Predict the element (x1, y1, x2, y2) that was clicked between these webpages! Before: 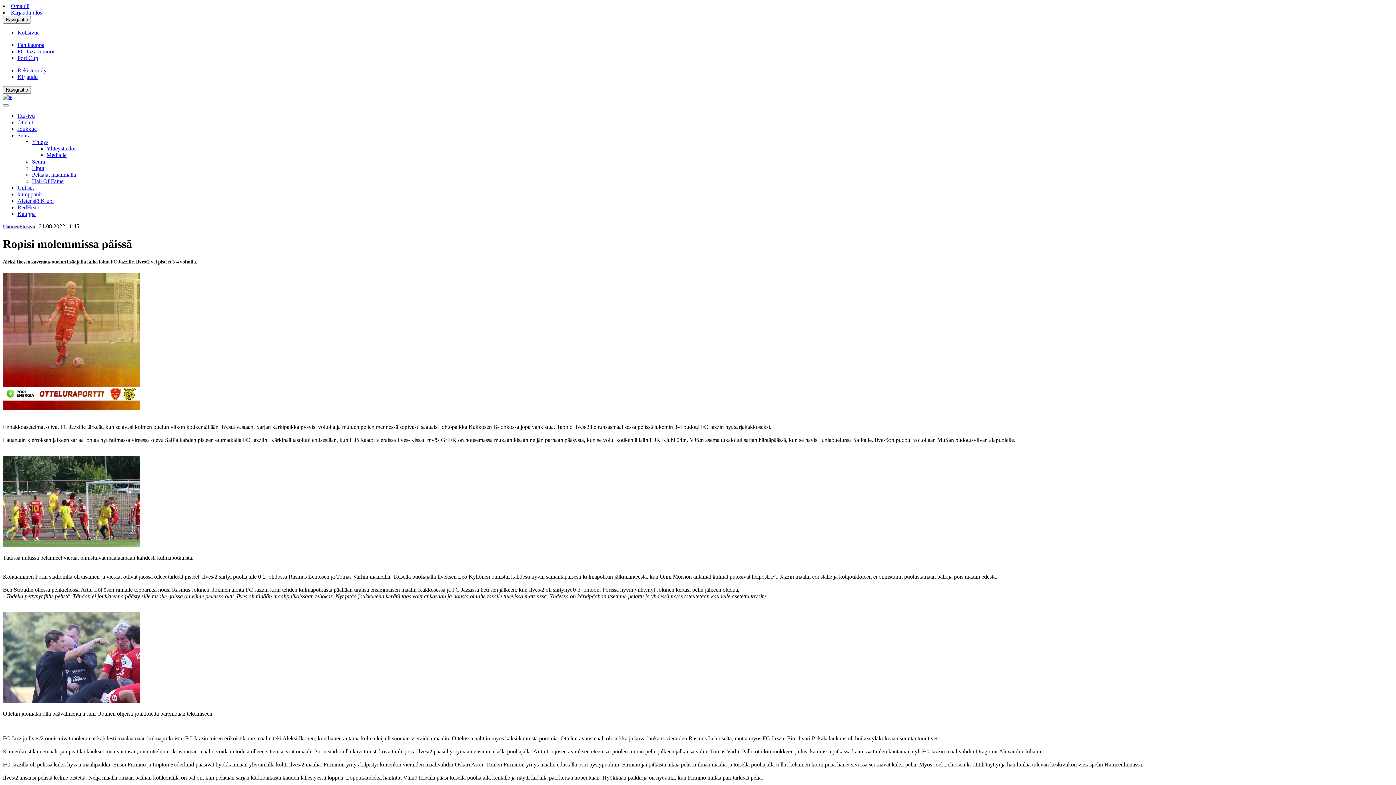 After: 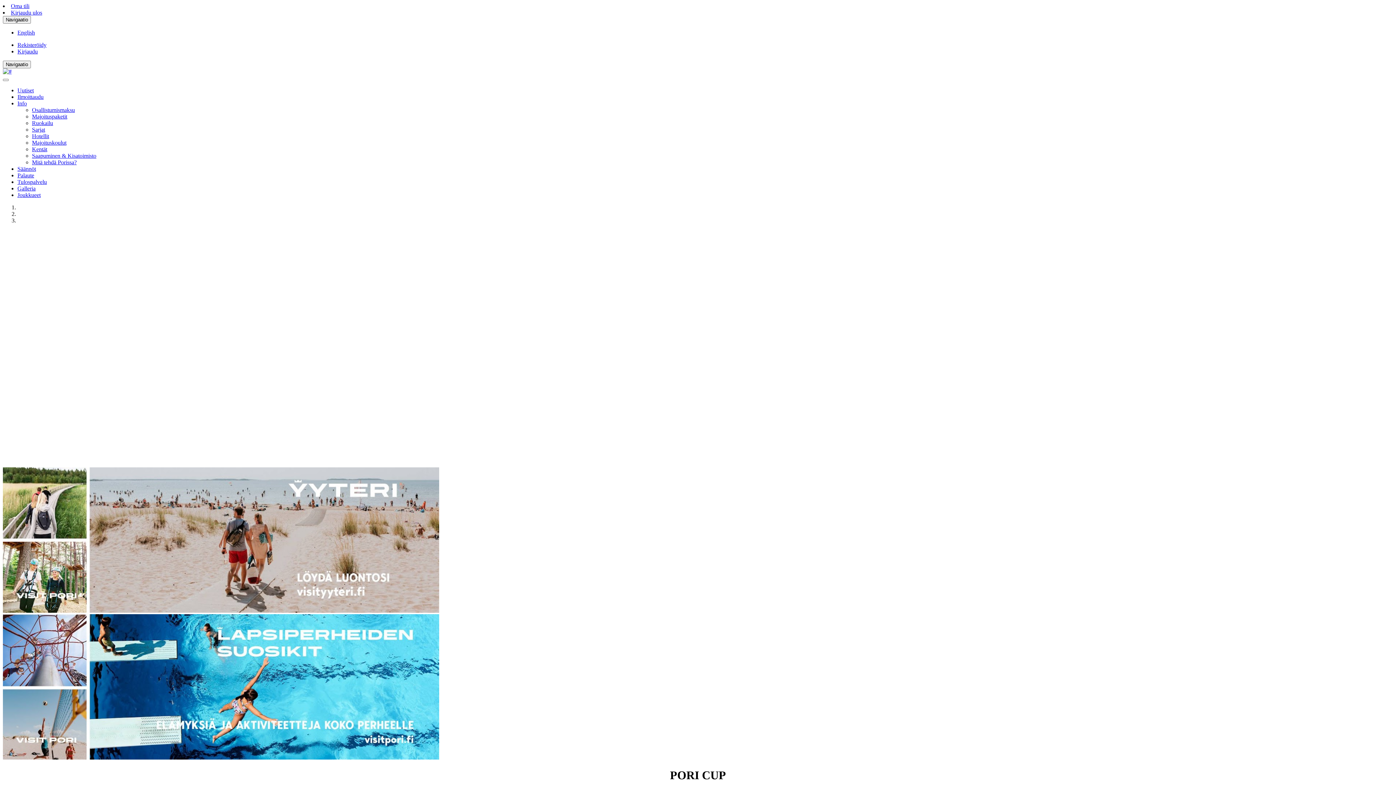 Action: label: Pori Cup bbox: (17, 54, 38, 61)